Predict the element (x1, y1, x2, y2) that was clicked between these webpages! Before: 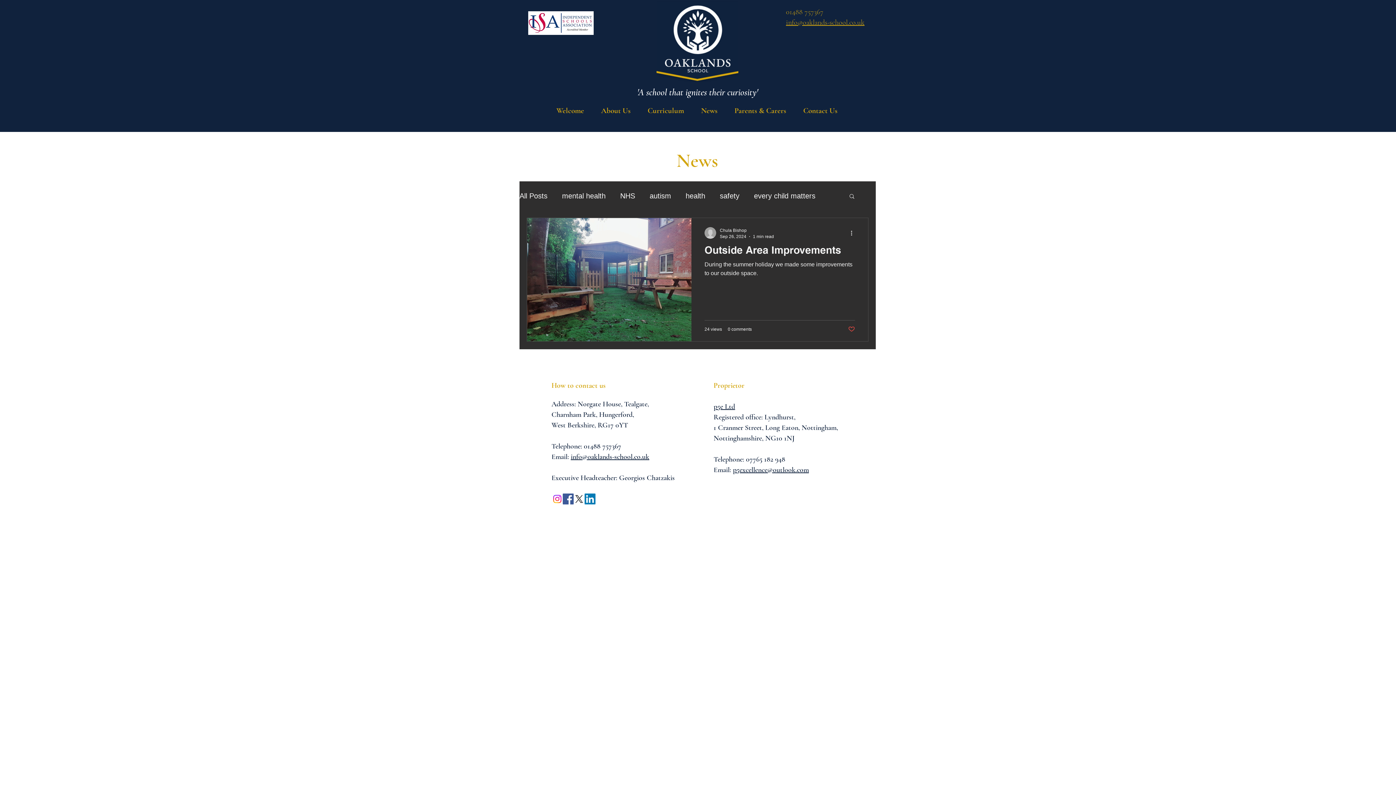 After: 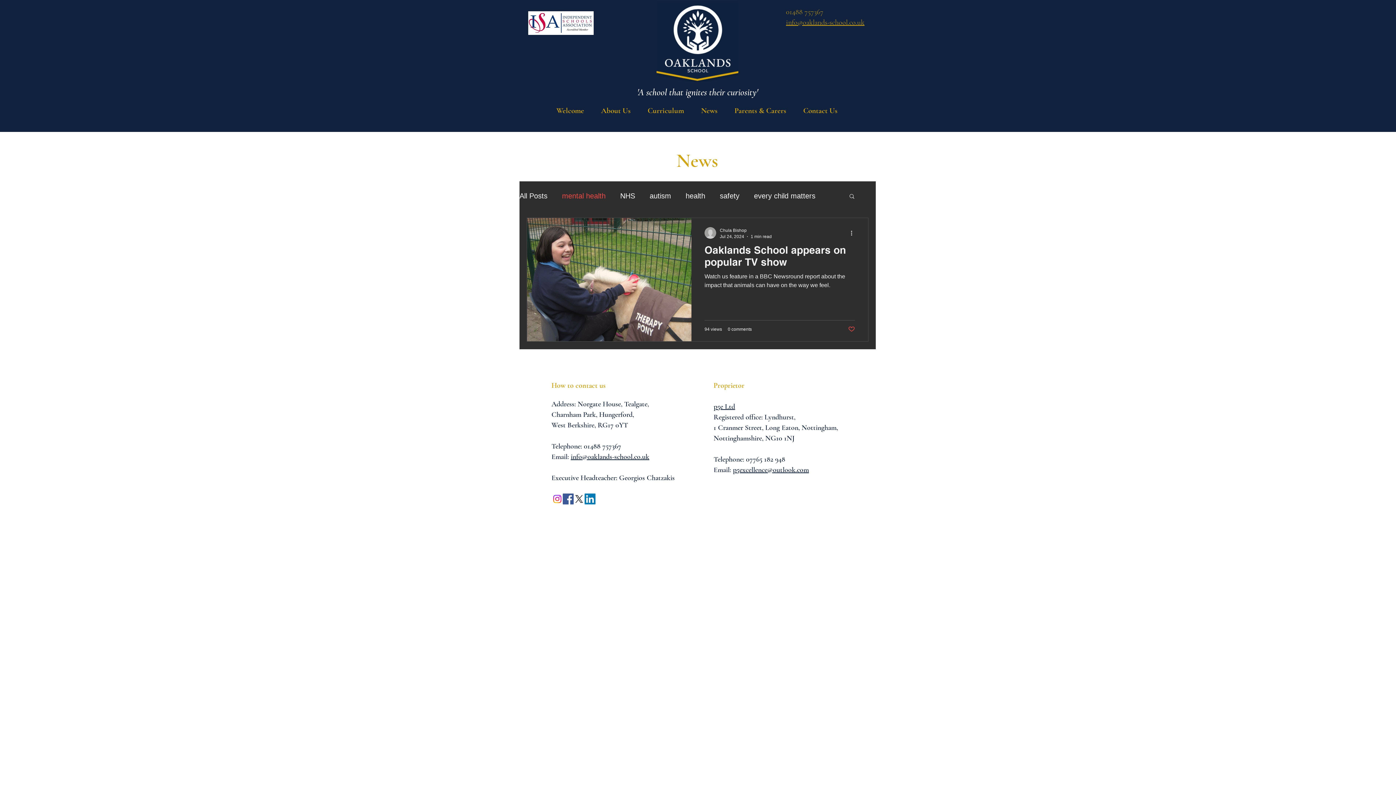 Action: label: mental health bbox: (562, 190, 605, 201)